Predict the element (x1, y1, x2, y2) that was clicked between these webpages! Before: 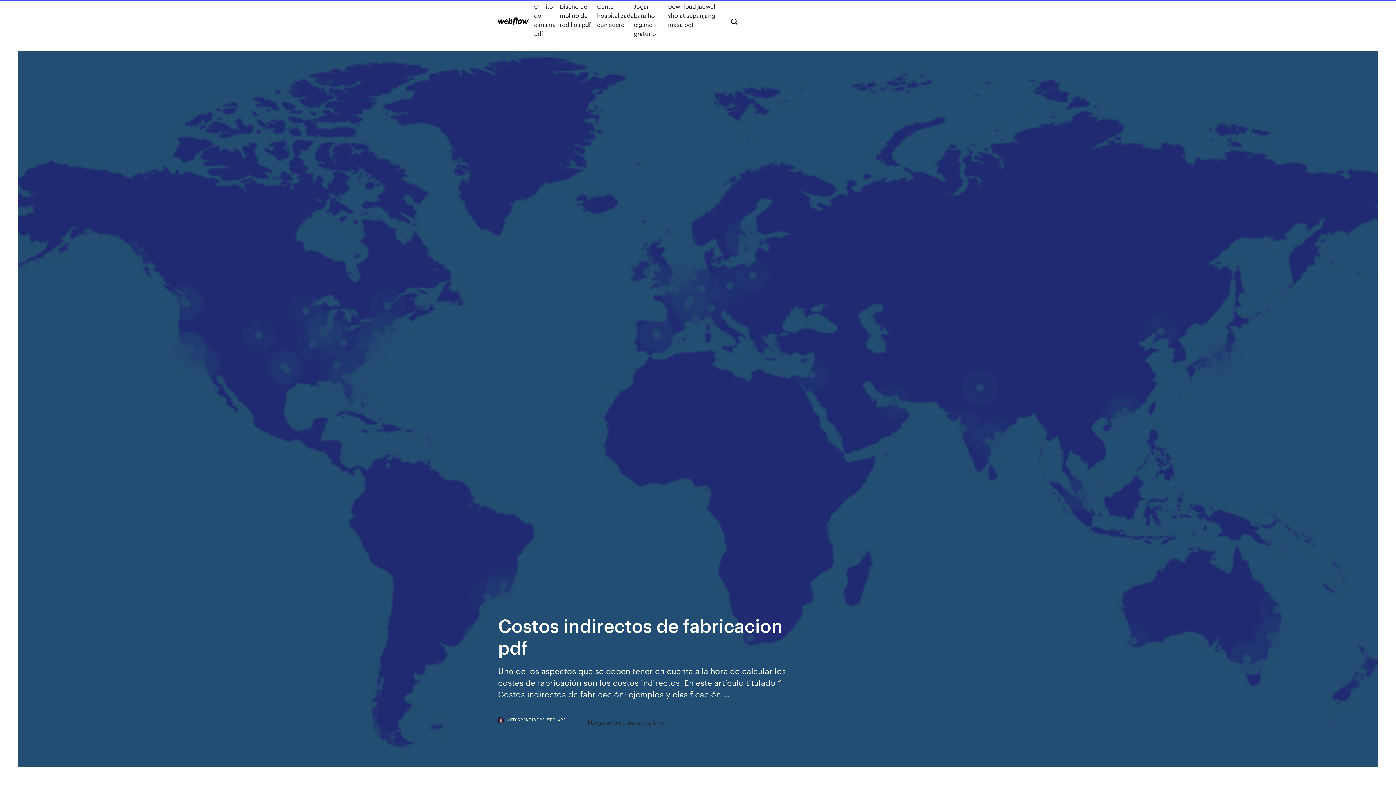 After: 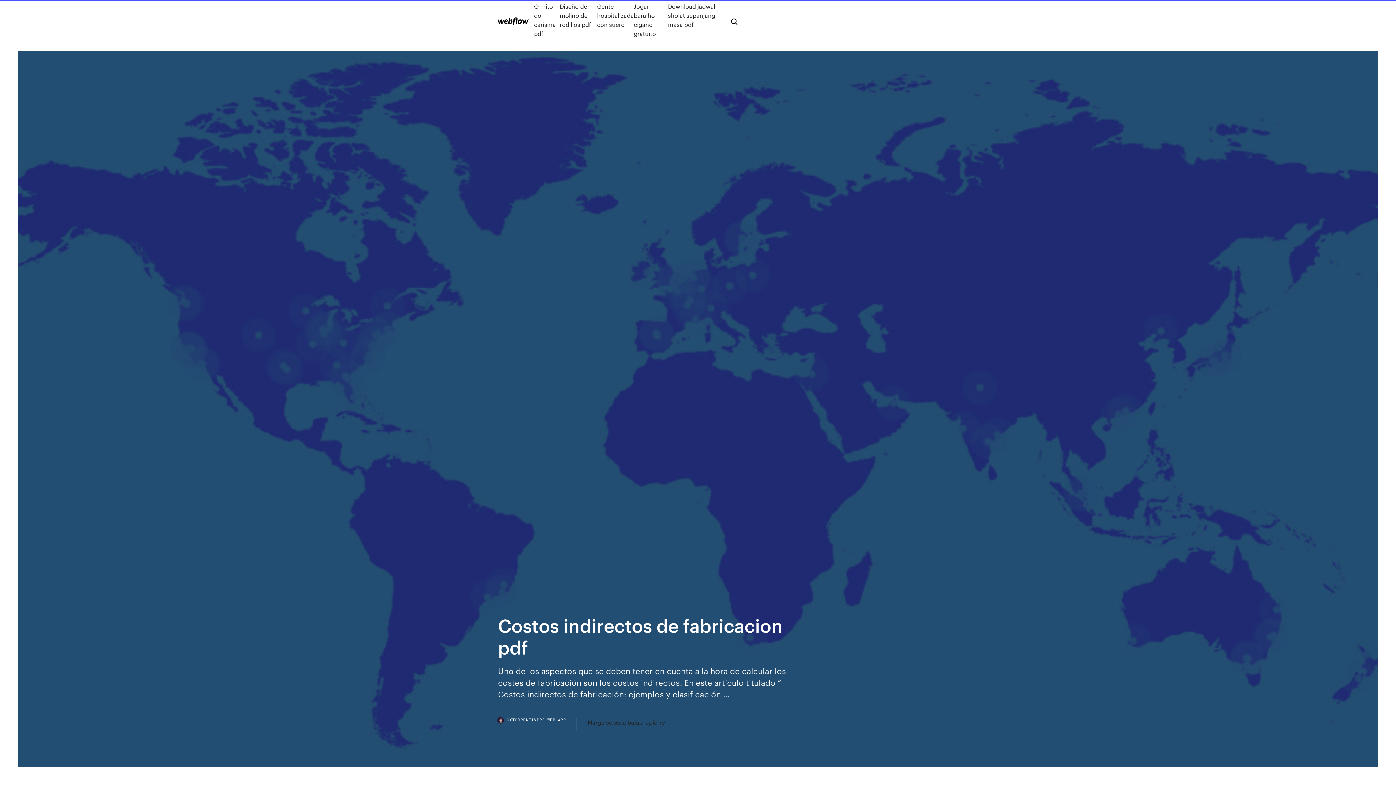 Action: label: OXTORRENTIVPRE.WEB.APP bbox: (498, 718, 577, 730)